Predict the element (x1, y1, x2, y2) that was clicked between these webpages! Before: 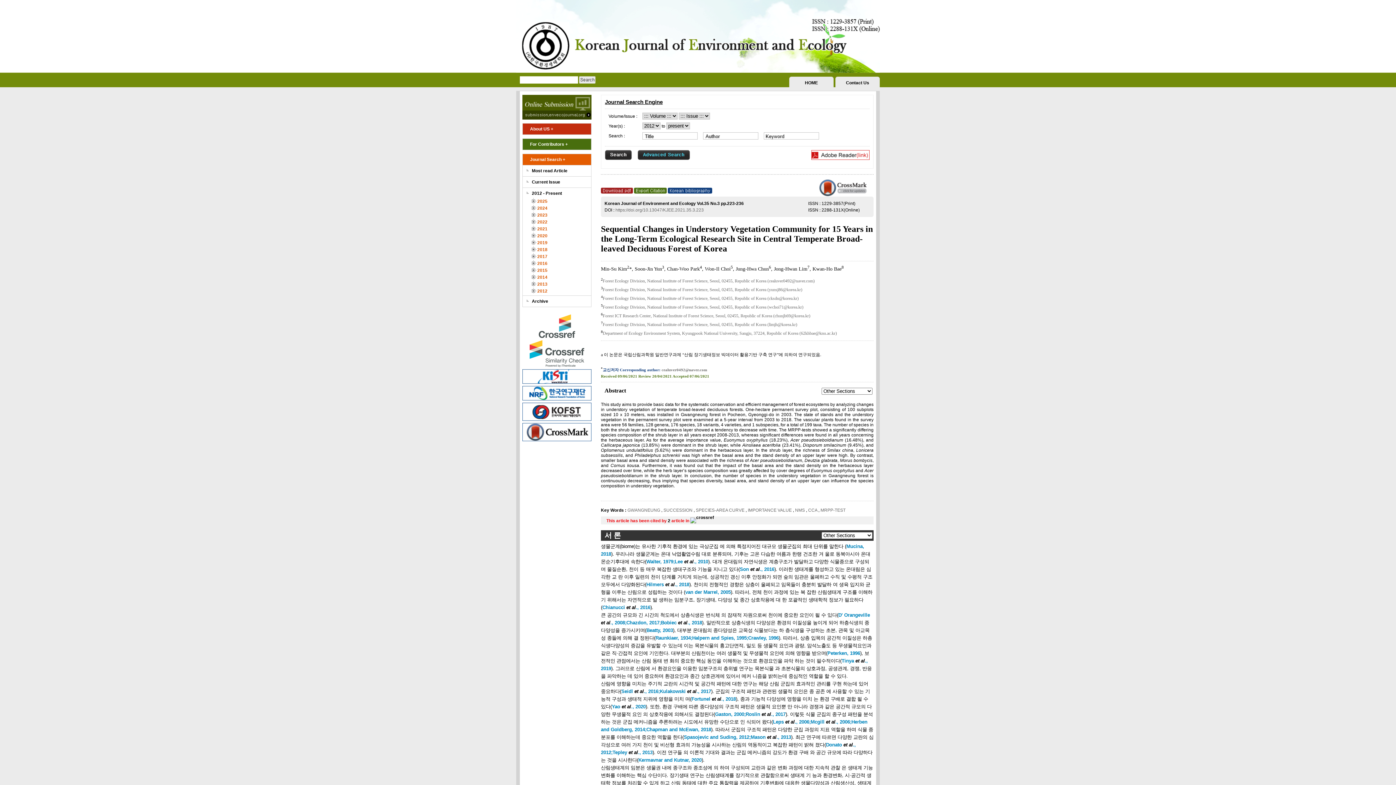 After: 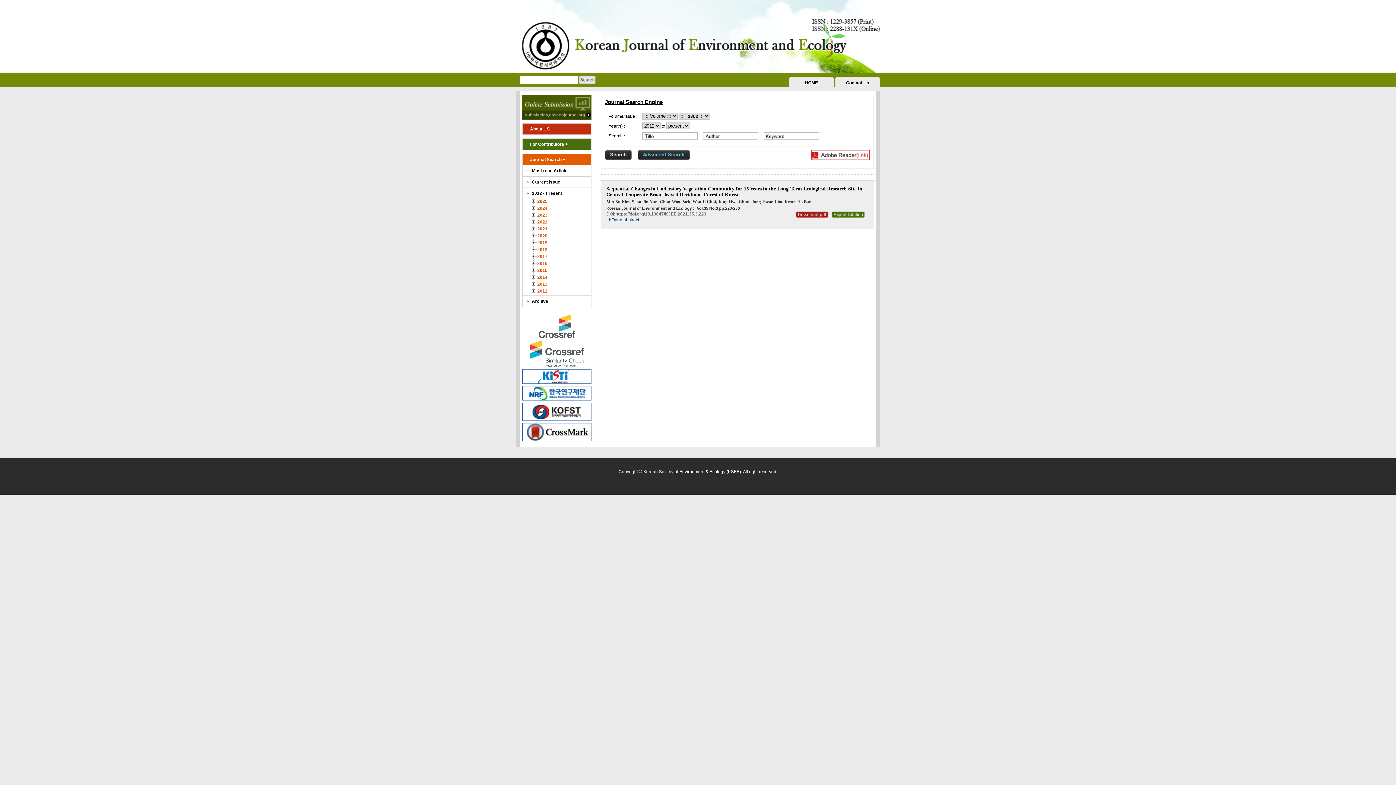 Action: label: GWANGNEUNG  bbox: (627, 508, 661, 513)